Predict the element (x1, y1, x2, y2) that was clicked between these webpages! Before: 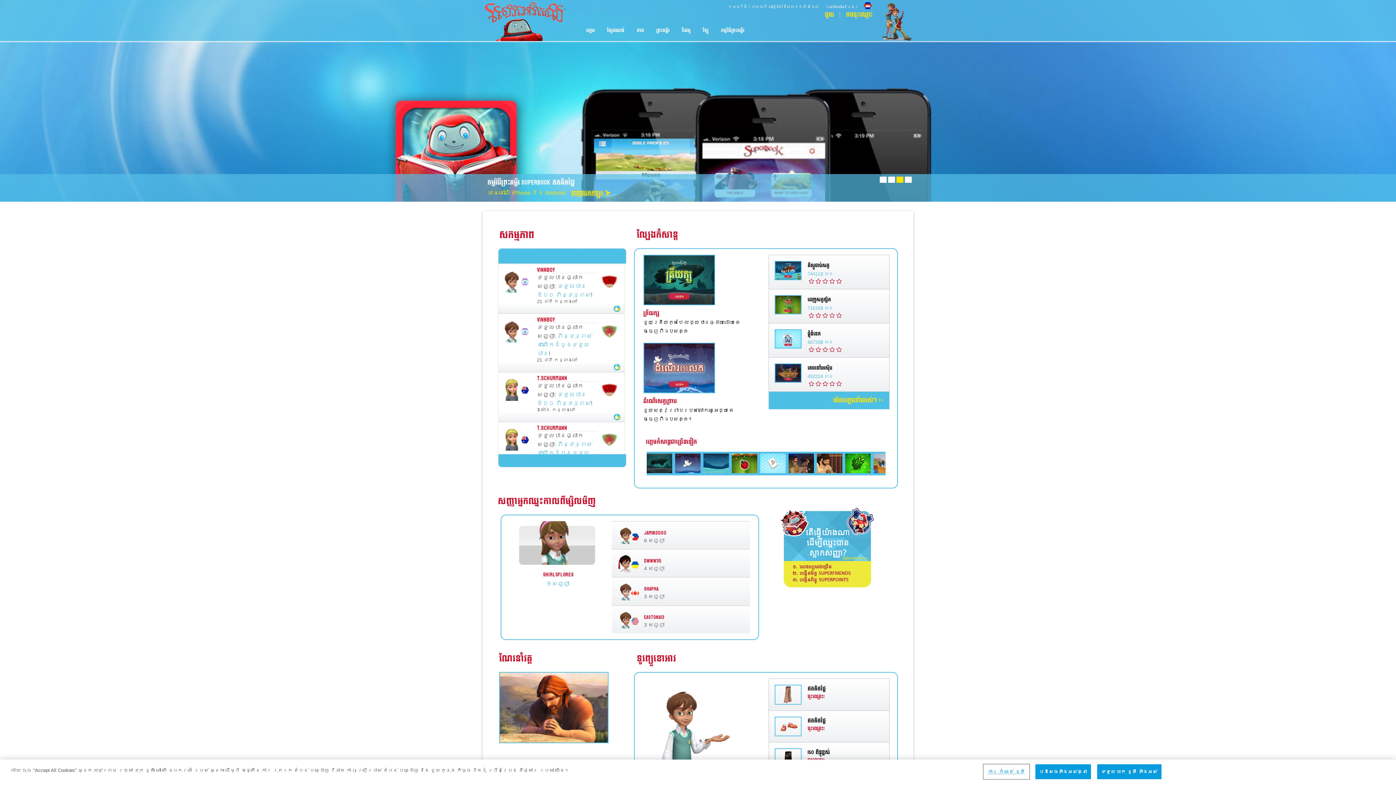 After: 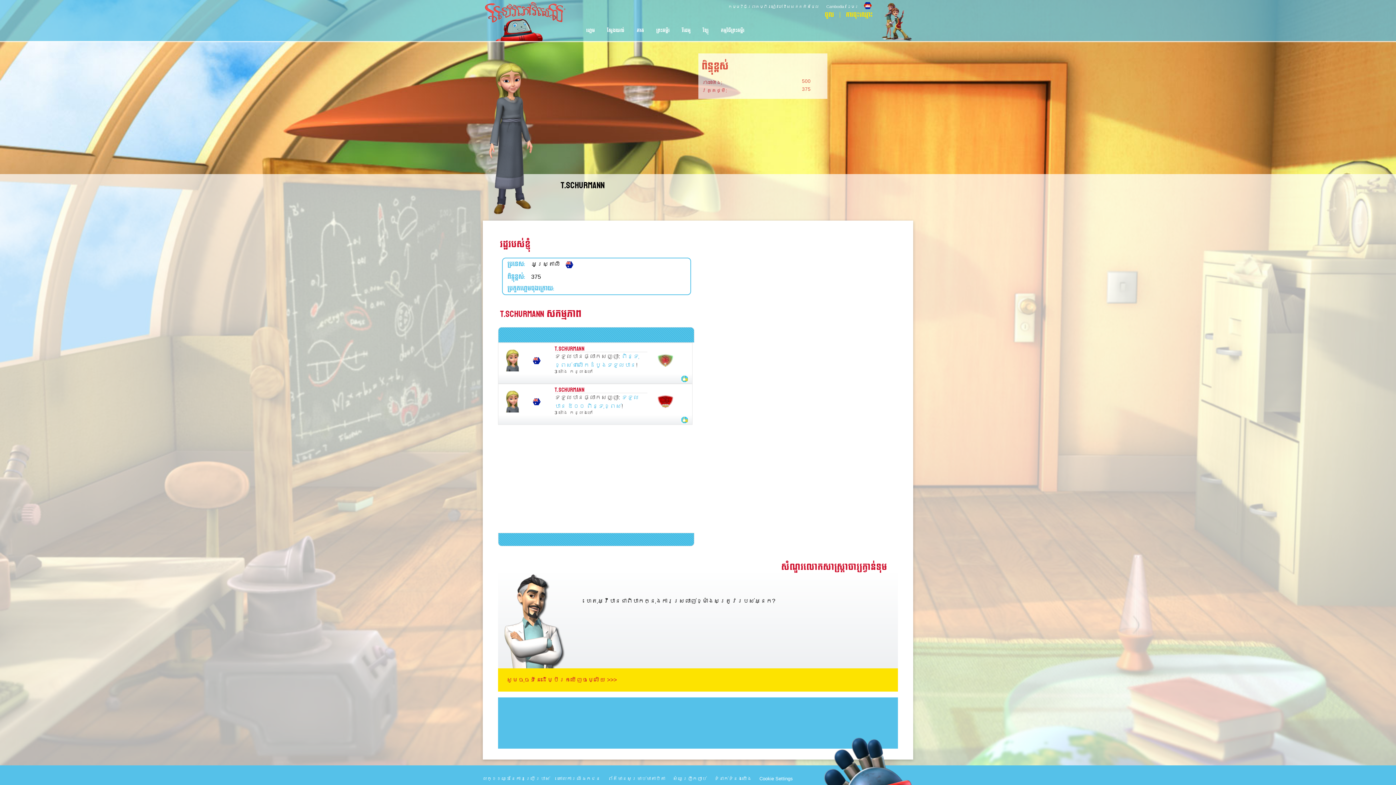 Action: bbox: (600, 431, 618, 448)